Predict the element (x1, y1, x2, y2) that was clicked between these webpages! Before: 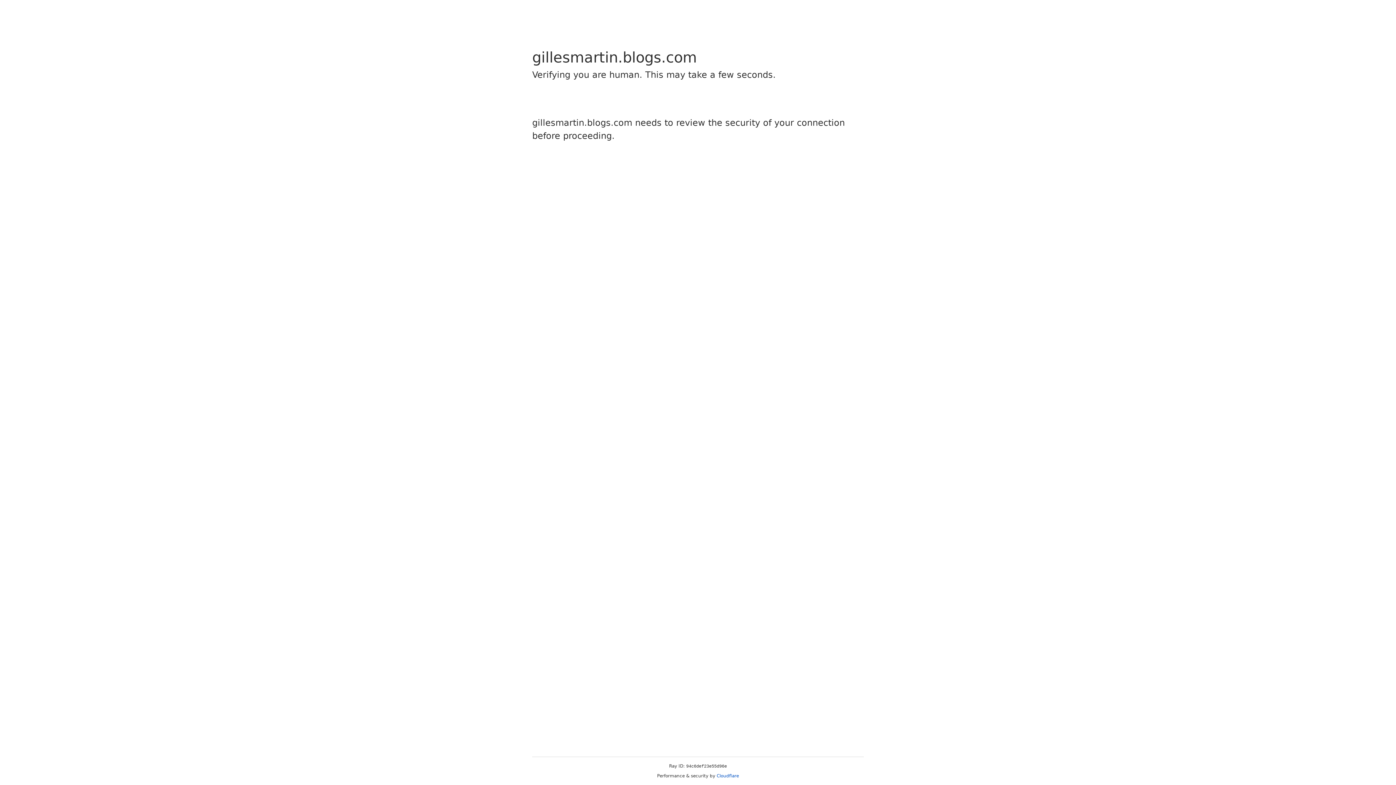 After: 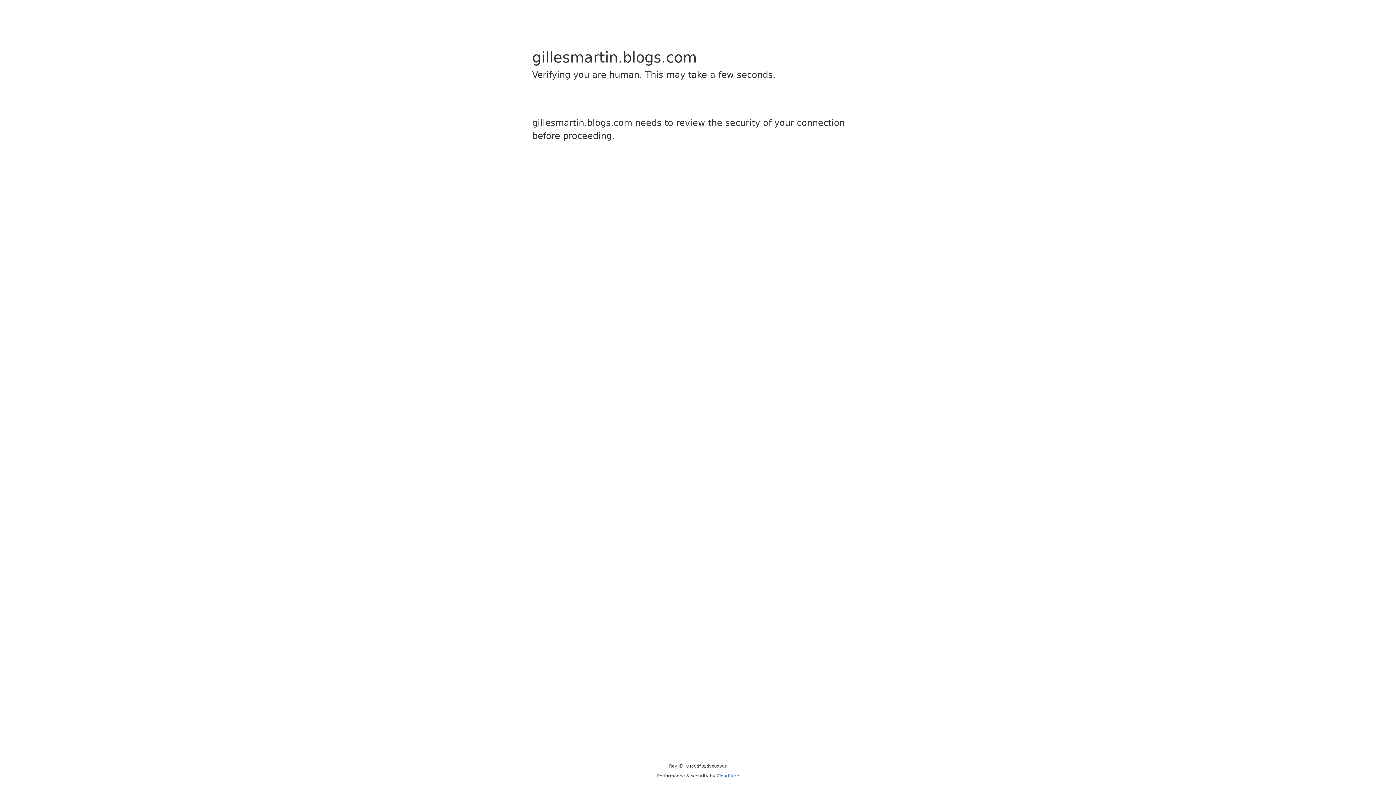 Action: bbox: (716, 773, 739, 778) label: Cloudflare